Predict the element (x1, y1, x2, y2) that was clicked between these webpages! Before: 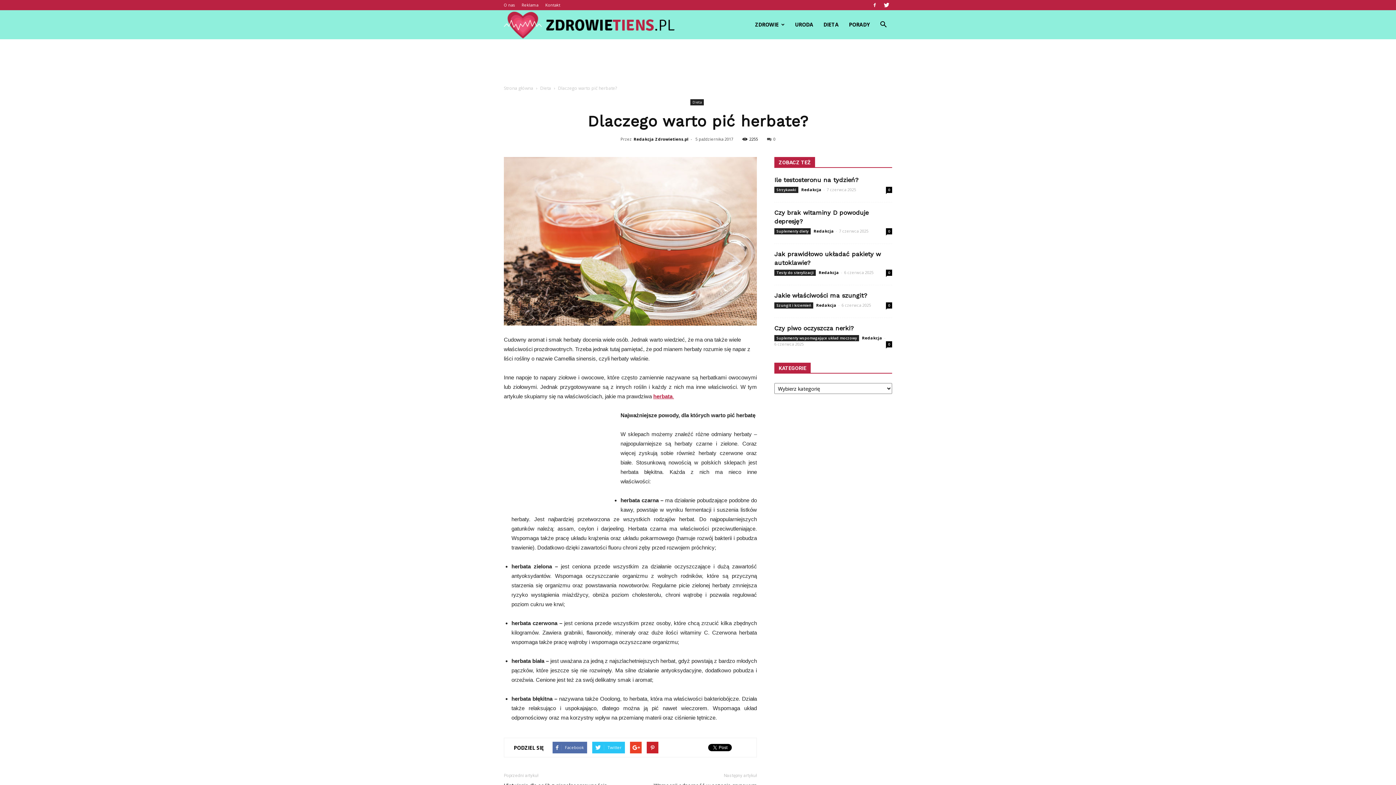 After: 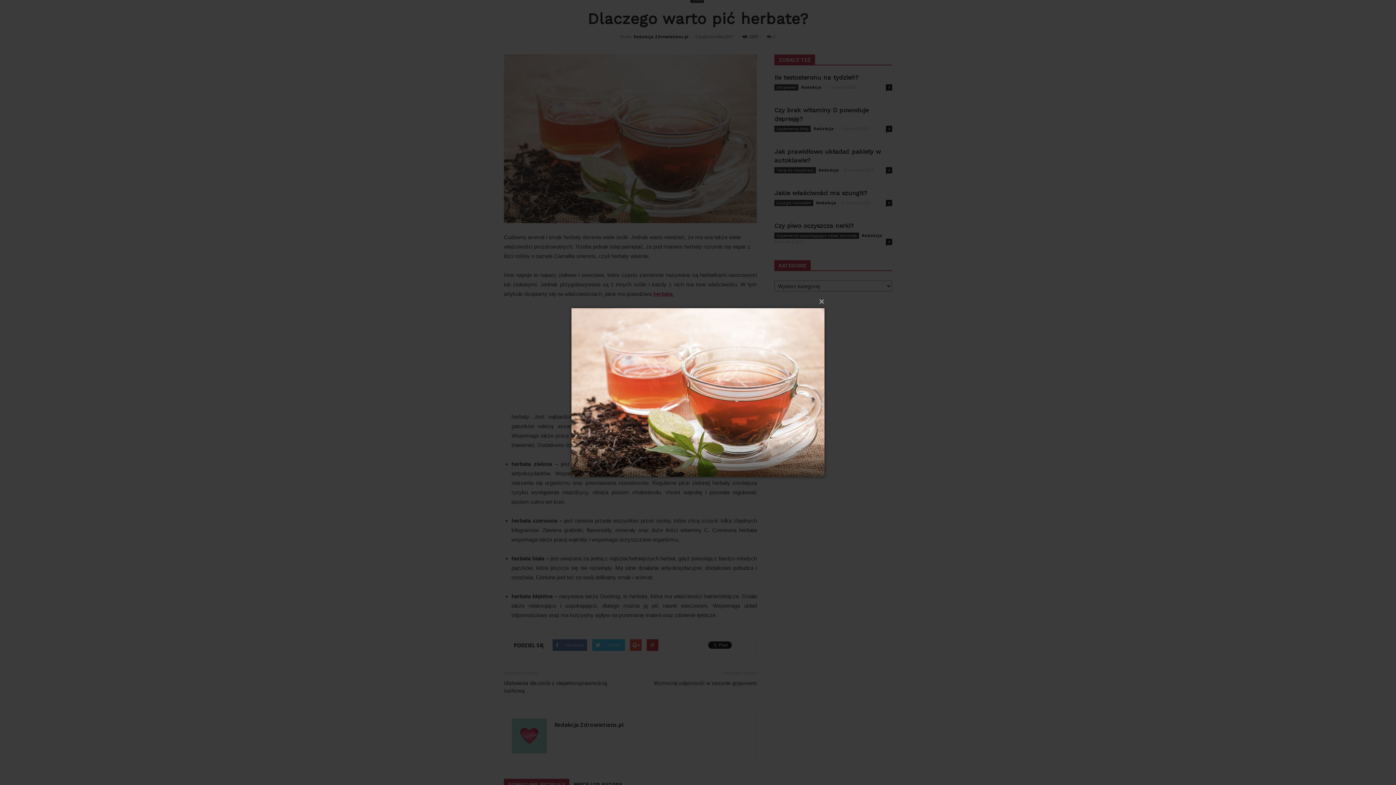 Action: bbox: (504, 157, 757, 325)